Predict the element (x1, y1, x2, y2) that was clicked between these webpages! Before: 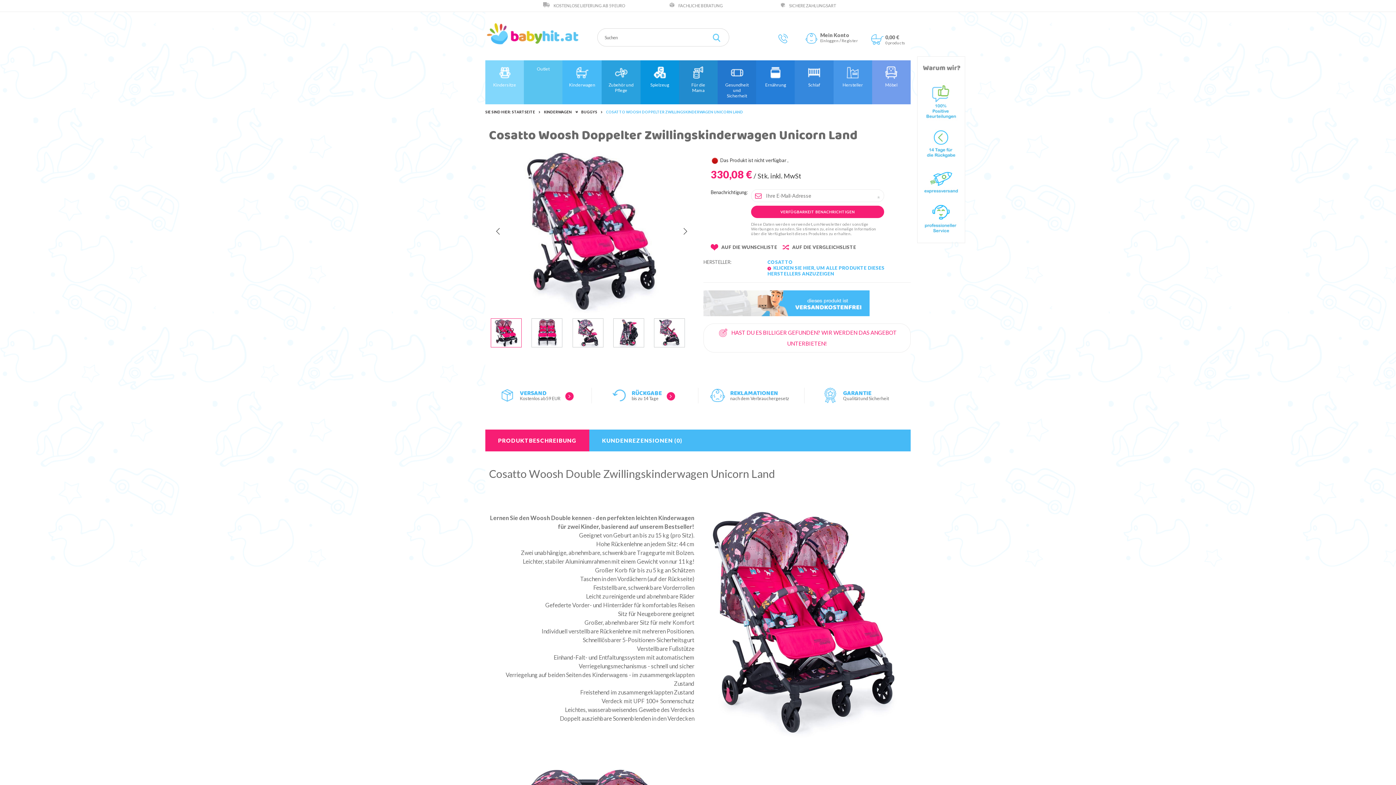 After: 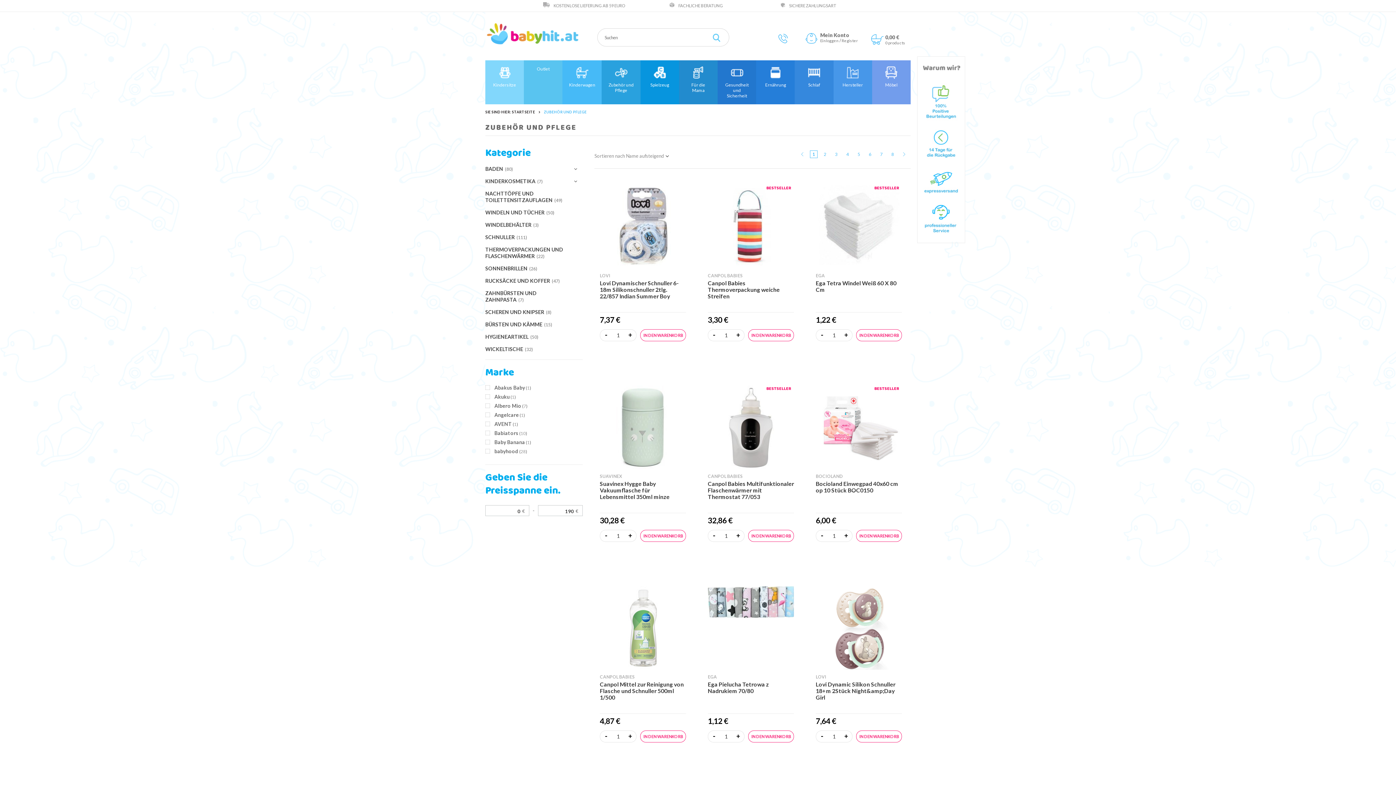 Action: label: Zubehör und Pflege bbox: (601, 60, 640, 104)